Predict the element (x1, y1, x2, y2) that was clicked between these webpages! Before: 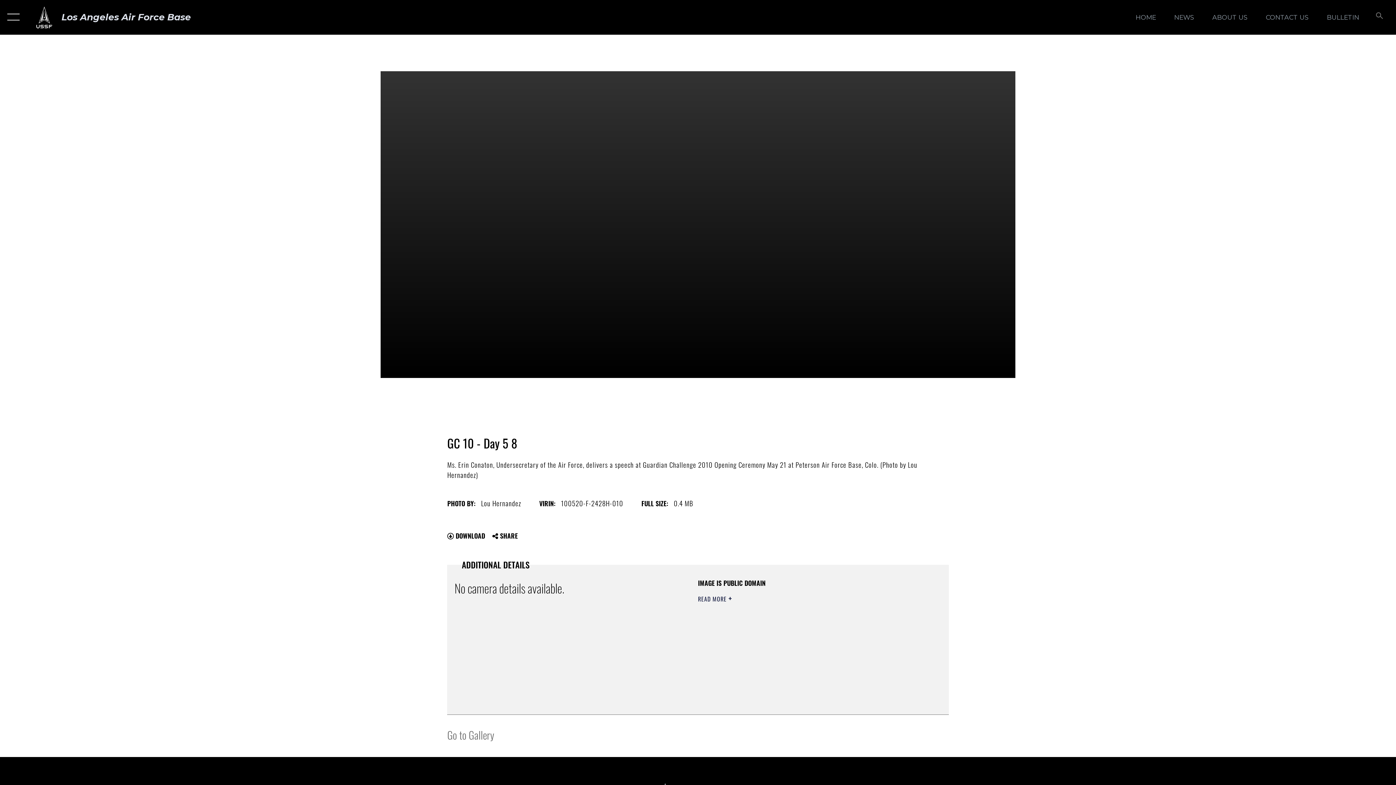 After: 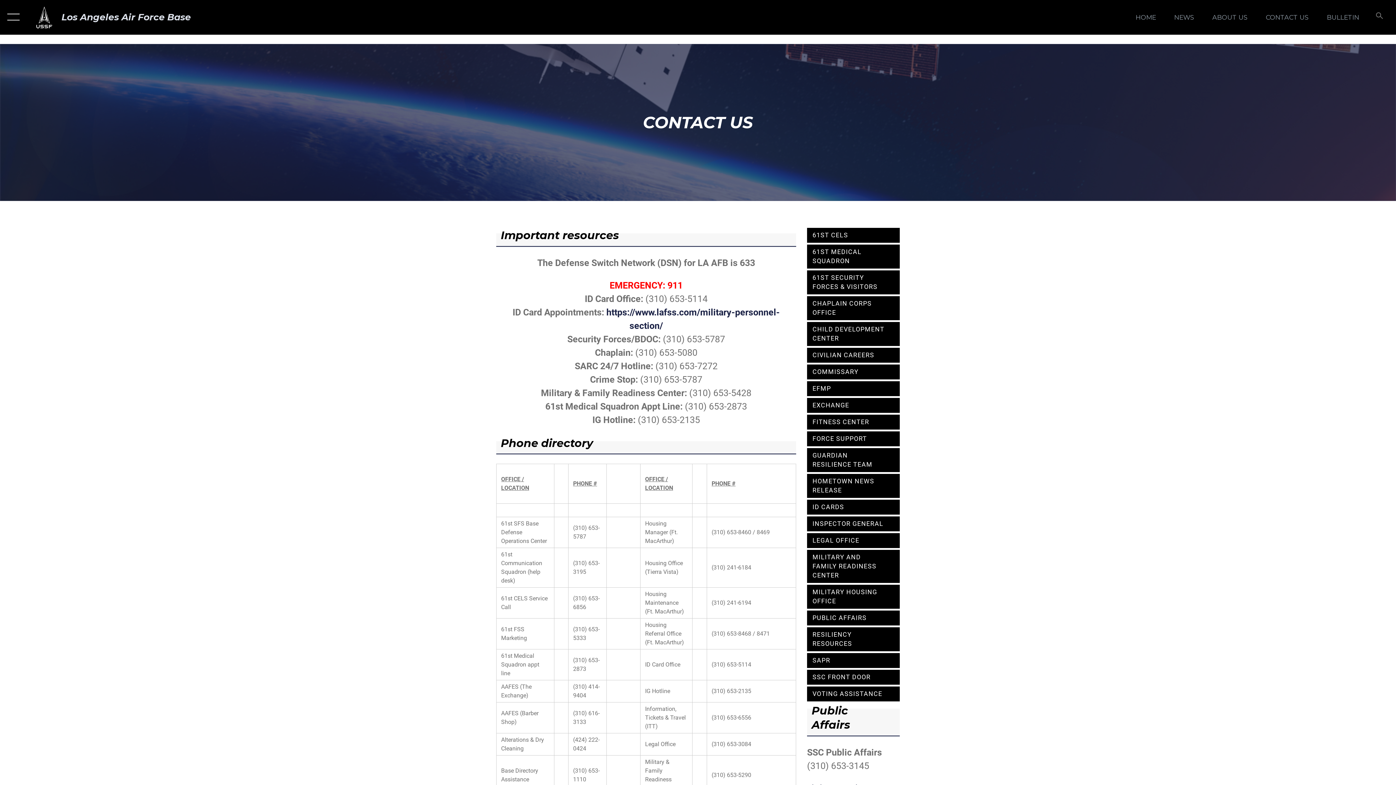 Action: bbox: (1259, 5, 1315, 28) label: CONTACT US